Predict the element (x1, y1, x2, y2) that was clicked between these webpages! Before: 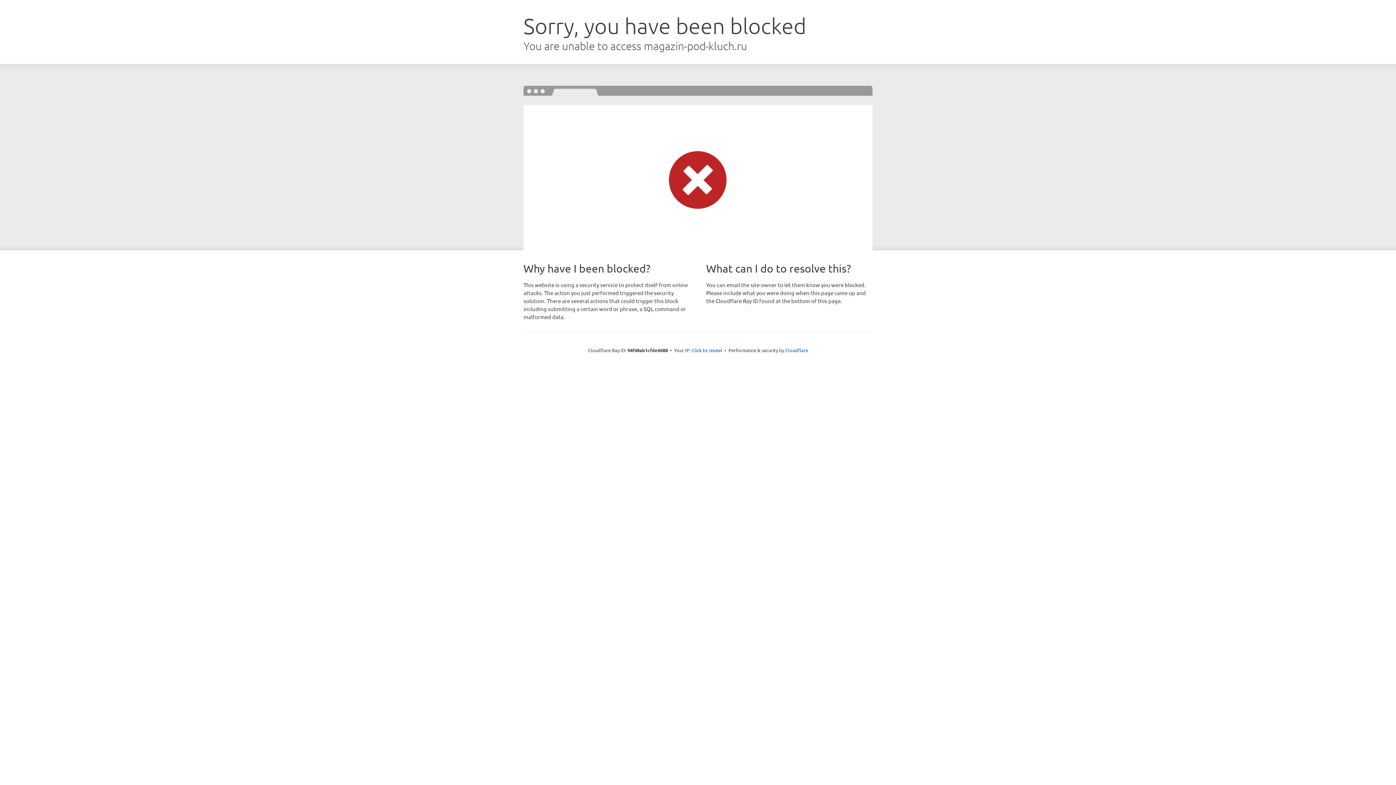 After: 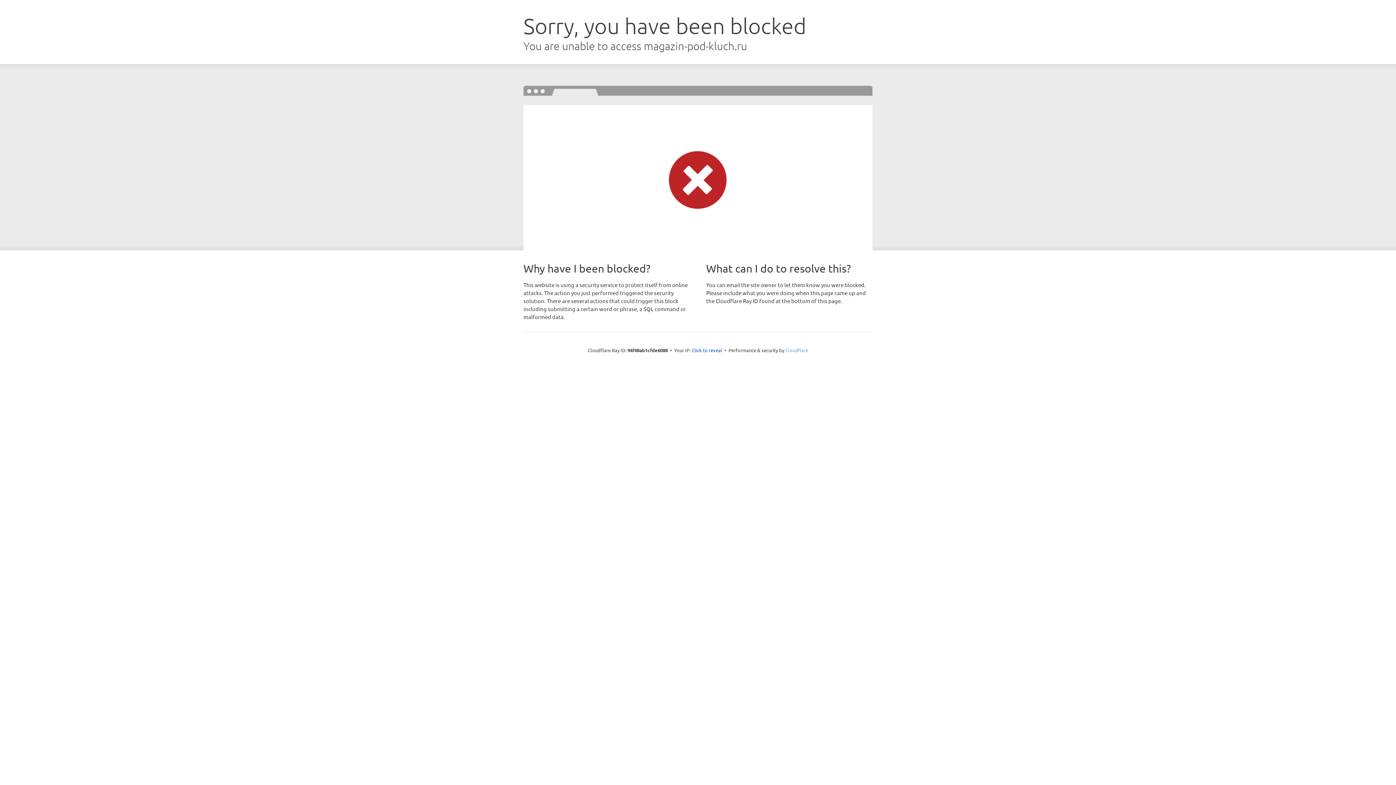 Action: label: Cloudflare bbox: (785, 347, 808, 353)